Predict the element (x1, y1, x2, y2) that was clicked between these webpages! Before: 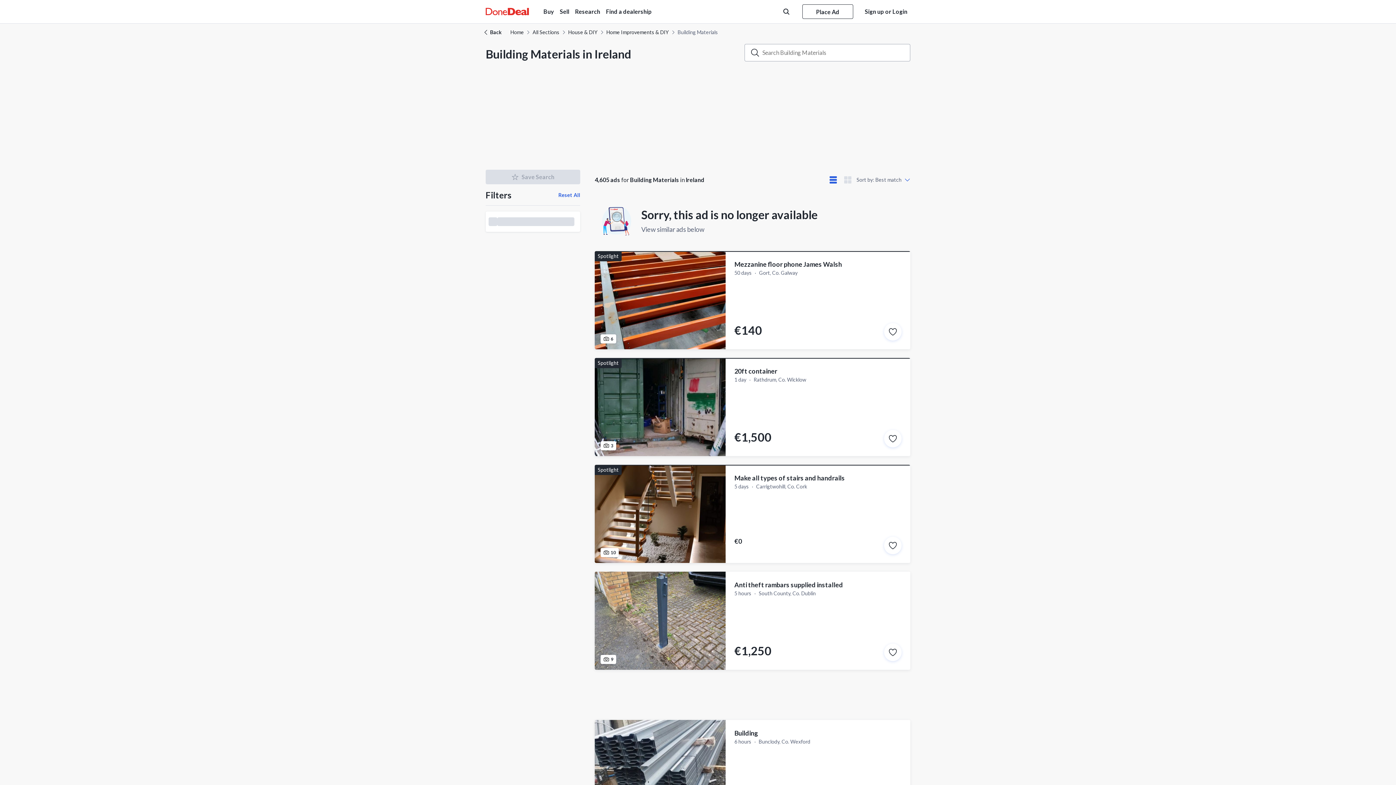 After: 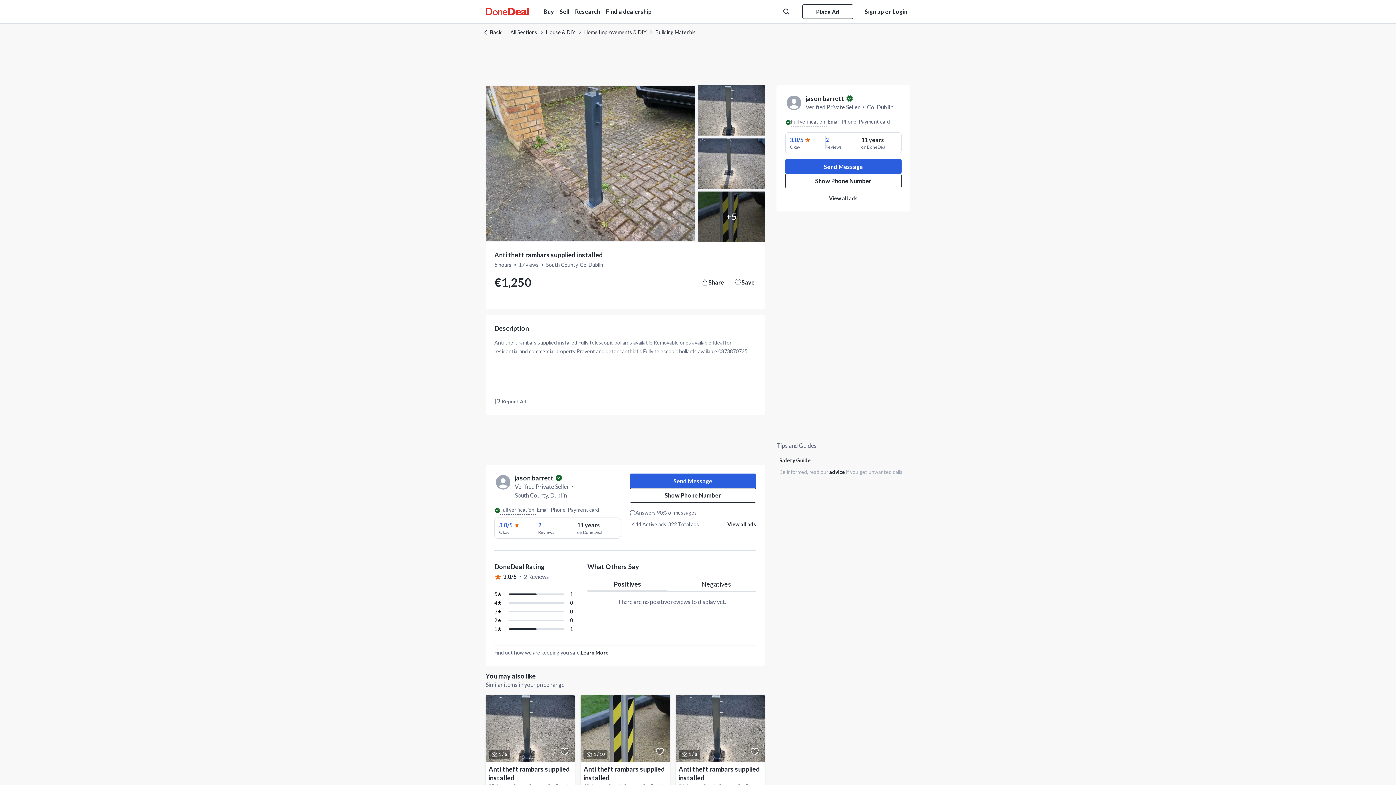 Action: bbox: (884, 644, 901, 661)